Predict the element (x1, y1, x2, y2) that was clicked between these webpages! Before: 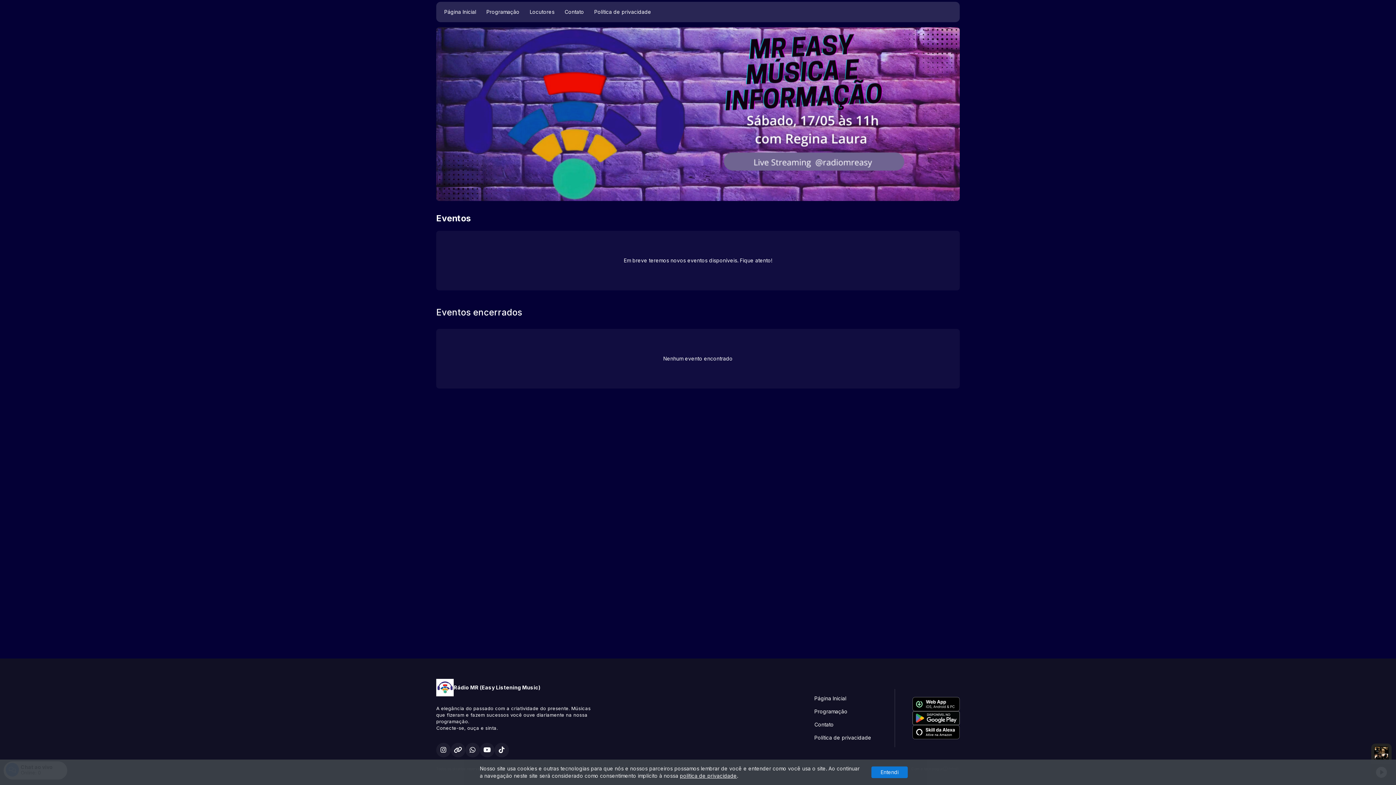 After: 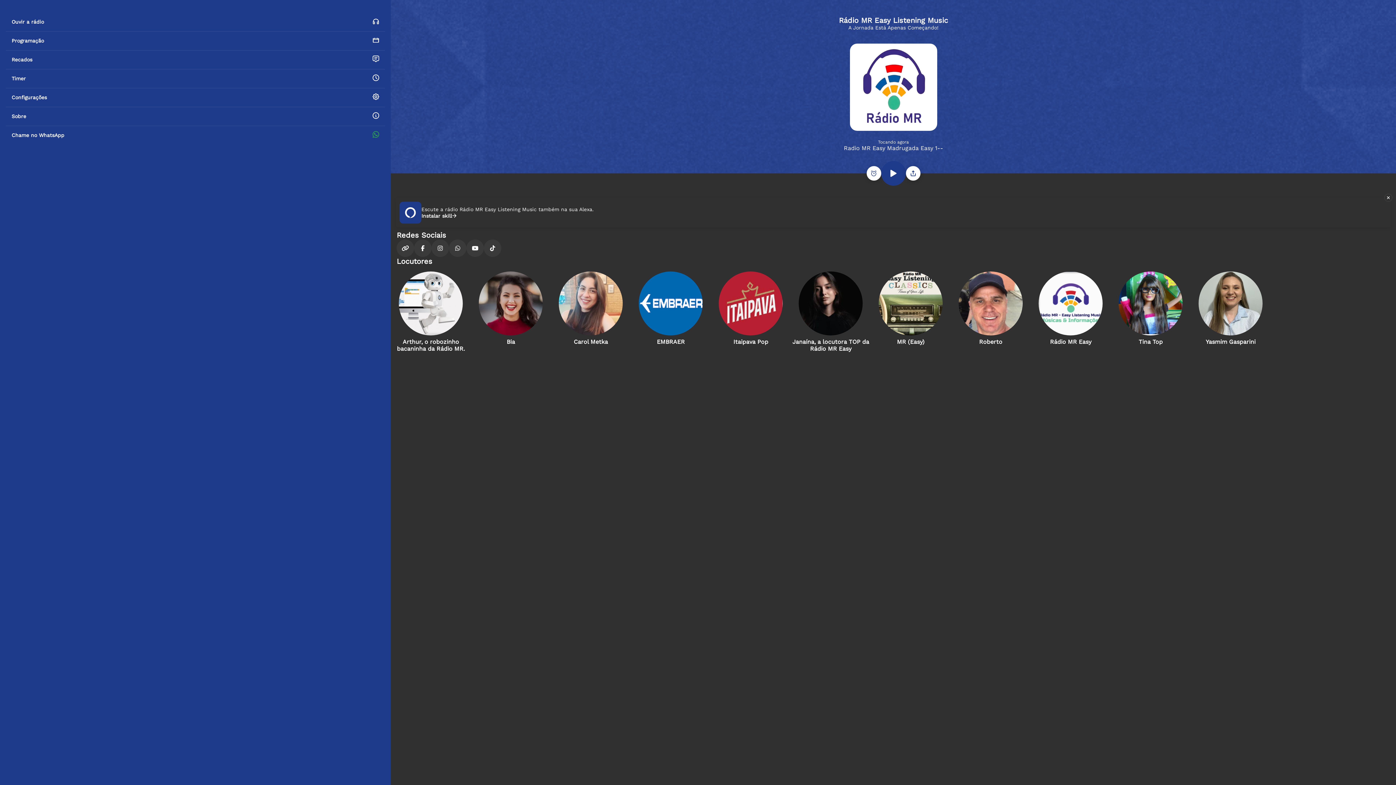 Action: bbox: (912, 697, 960, 711)